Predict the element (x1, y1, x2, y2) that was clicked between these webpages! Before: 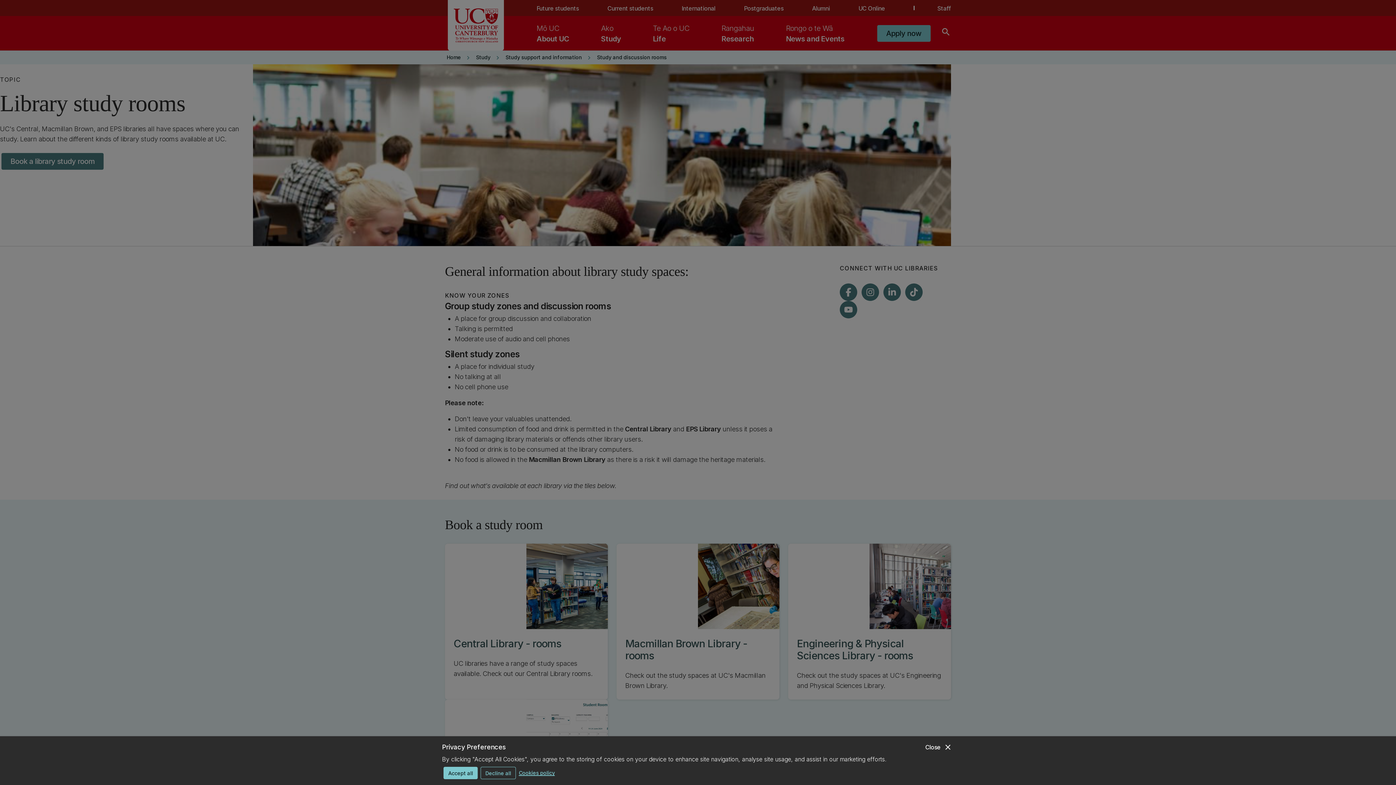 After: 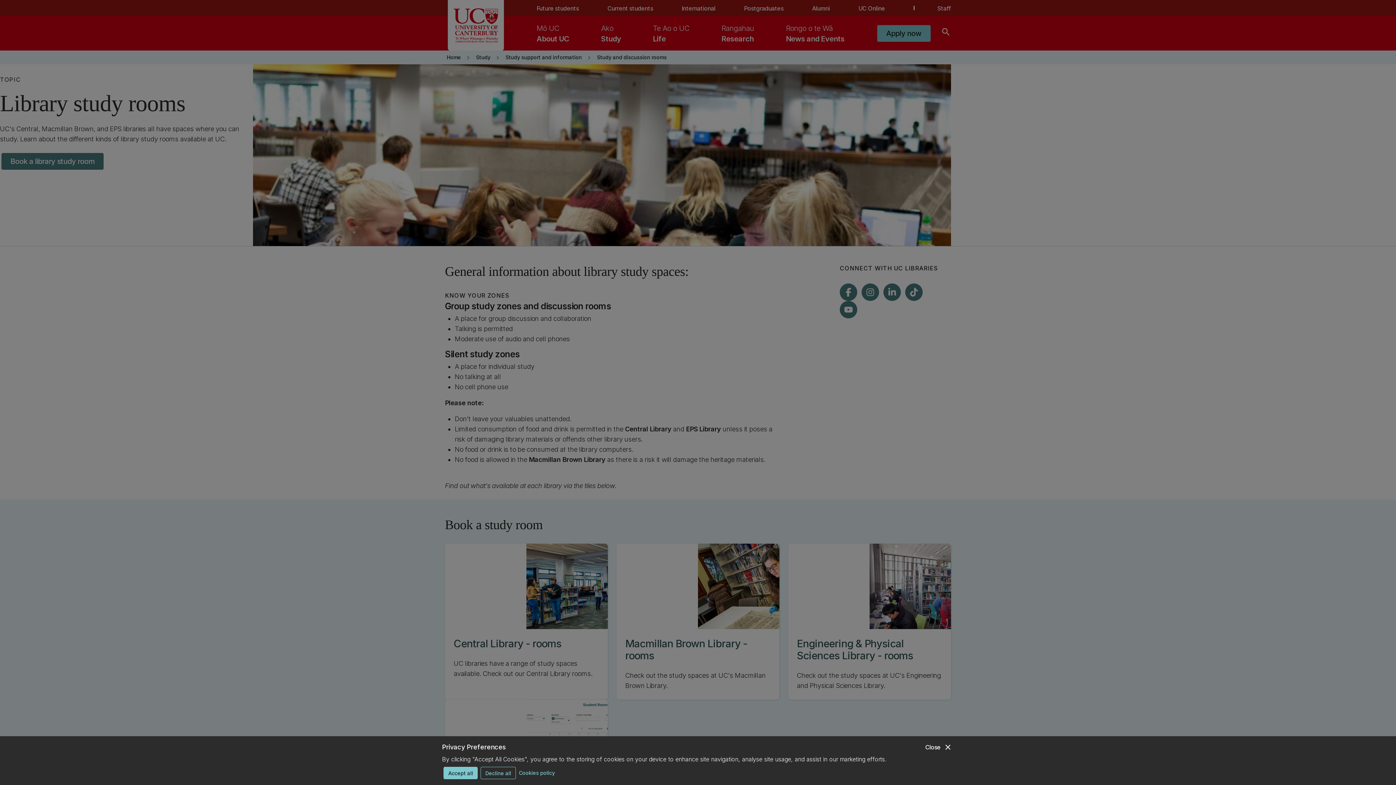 Action: bbox: (518, 767, 554, 778) label: Cookies policy